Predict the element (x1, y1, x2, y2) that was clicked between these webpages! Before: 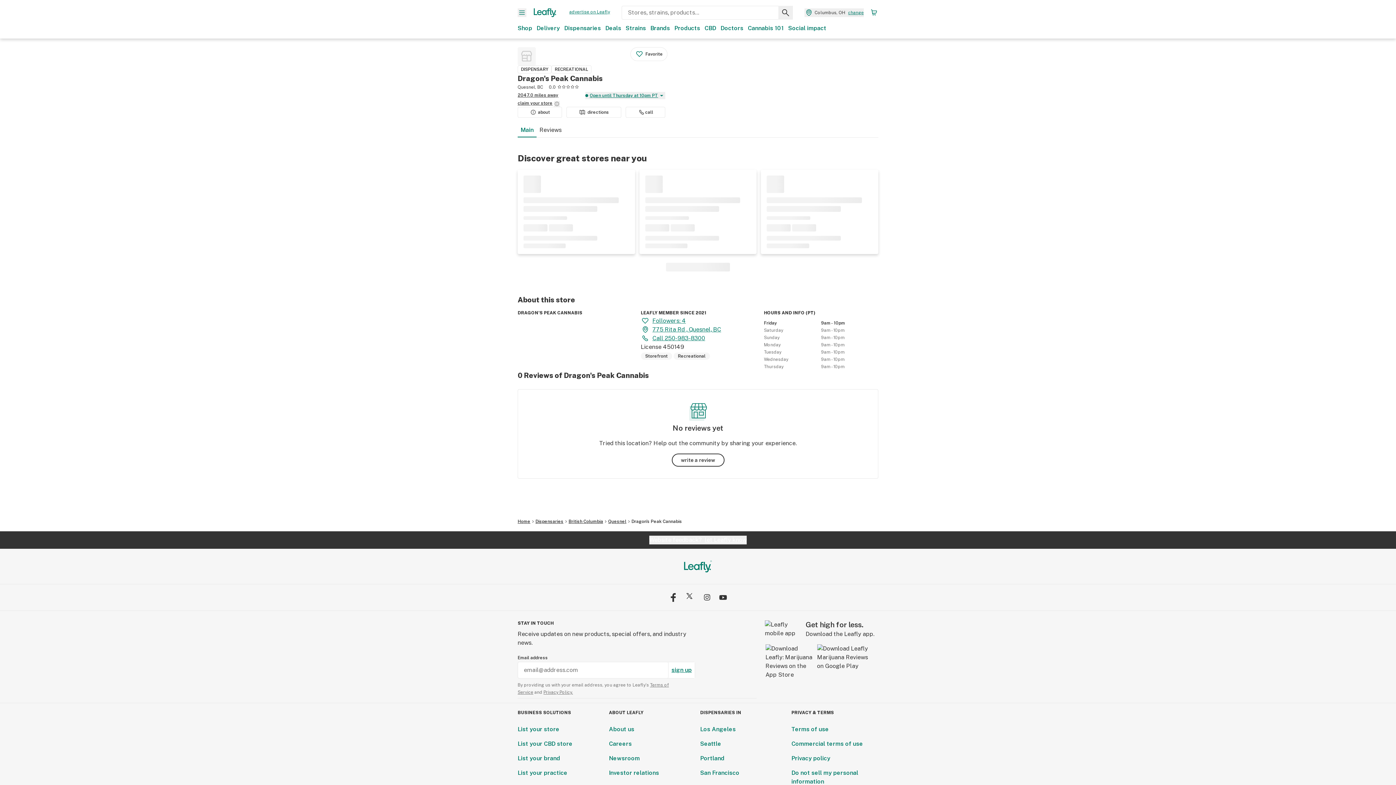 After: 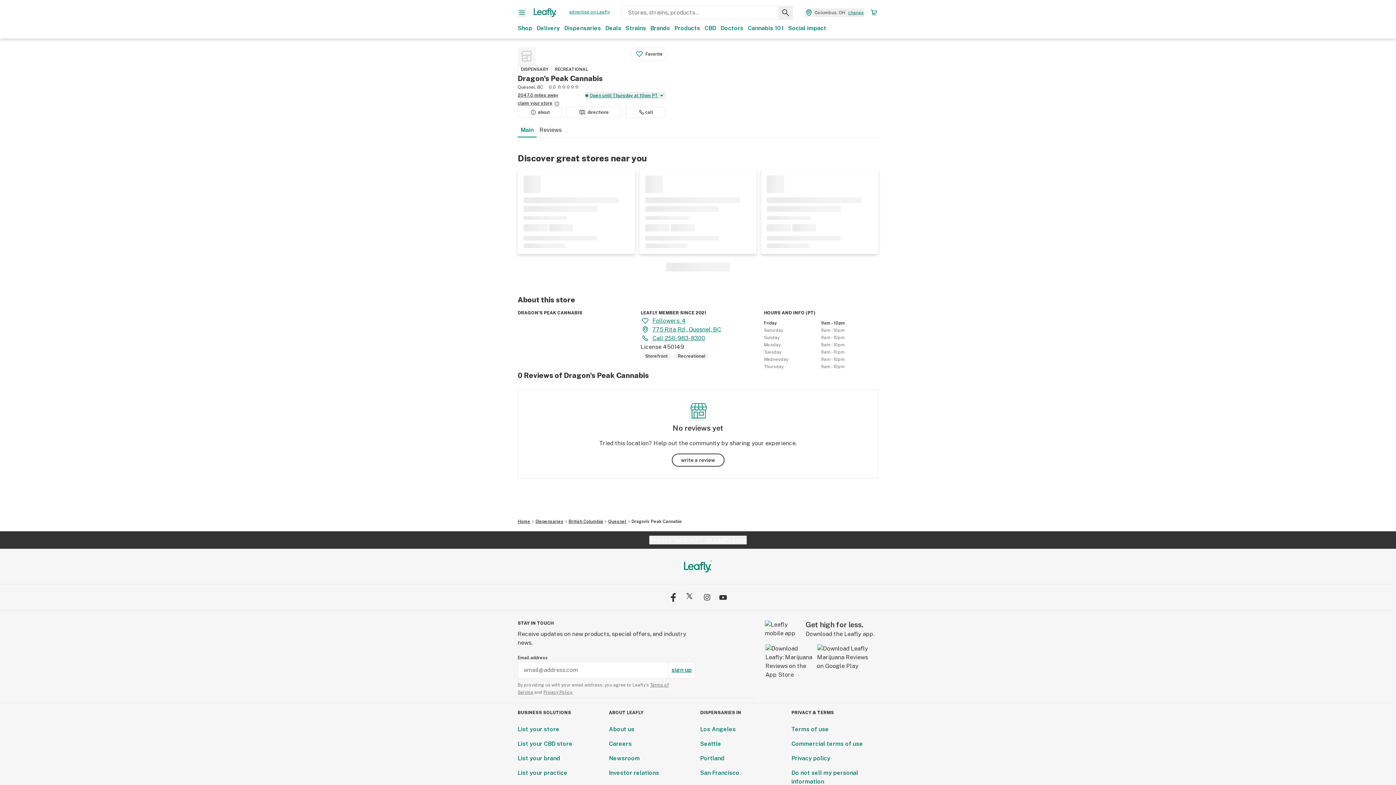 Action: label: 775 Rita Rd , Quesnel, BC bbox: (640, 325, 755, 334)